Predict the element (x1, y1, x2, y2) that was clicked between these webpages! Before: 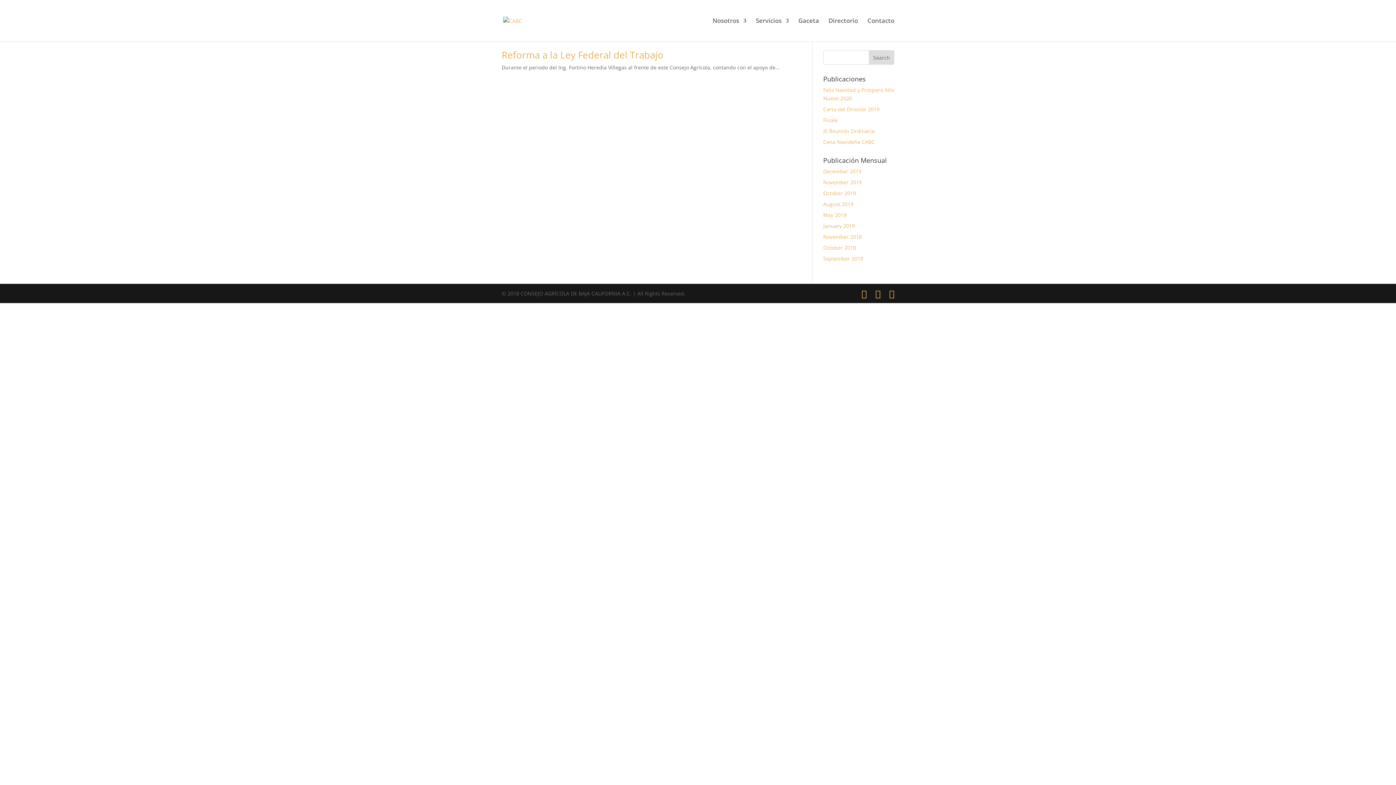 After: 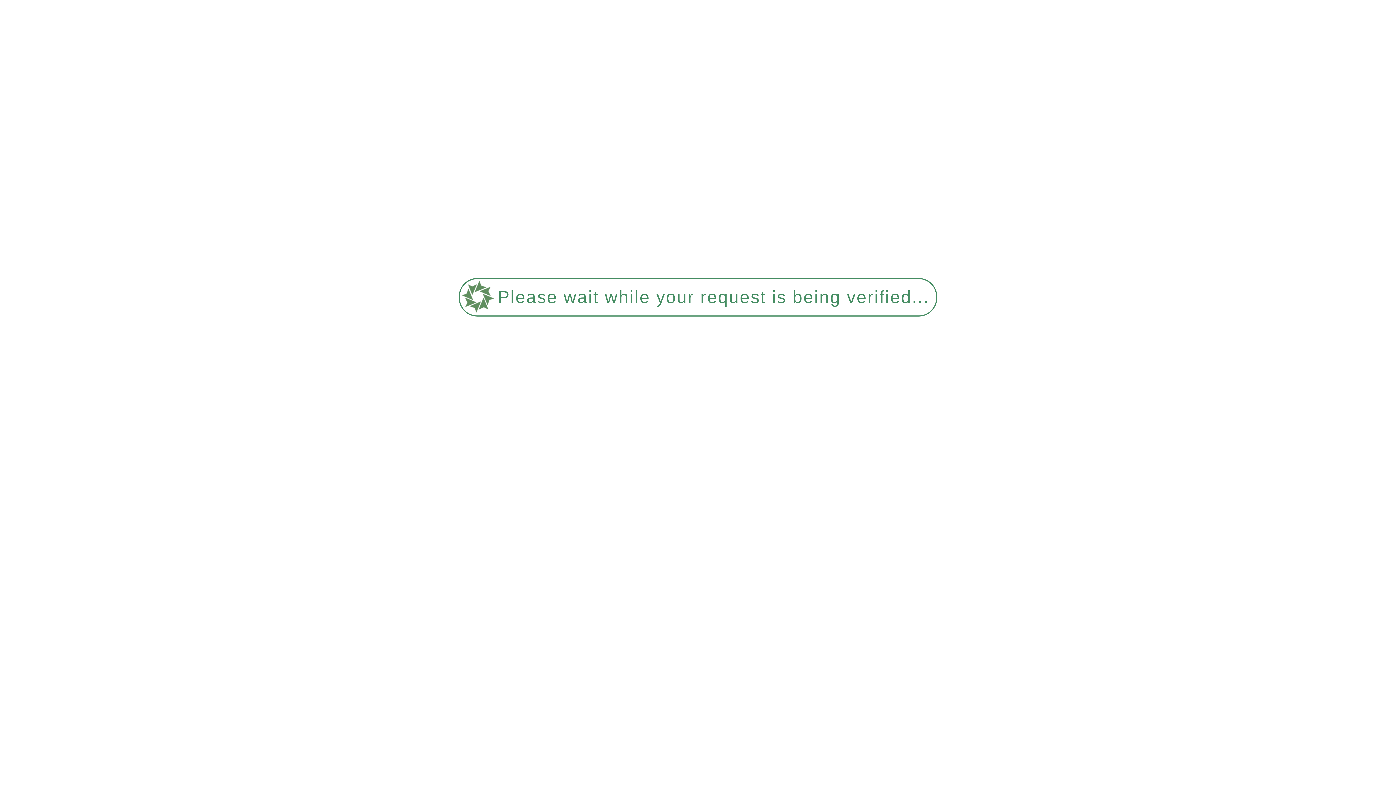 Action: bbox: (823, 233, 862, 240) label: November 2018